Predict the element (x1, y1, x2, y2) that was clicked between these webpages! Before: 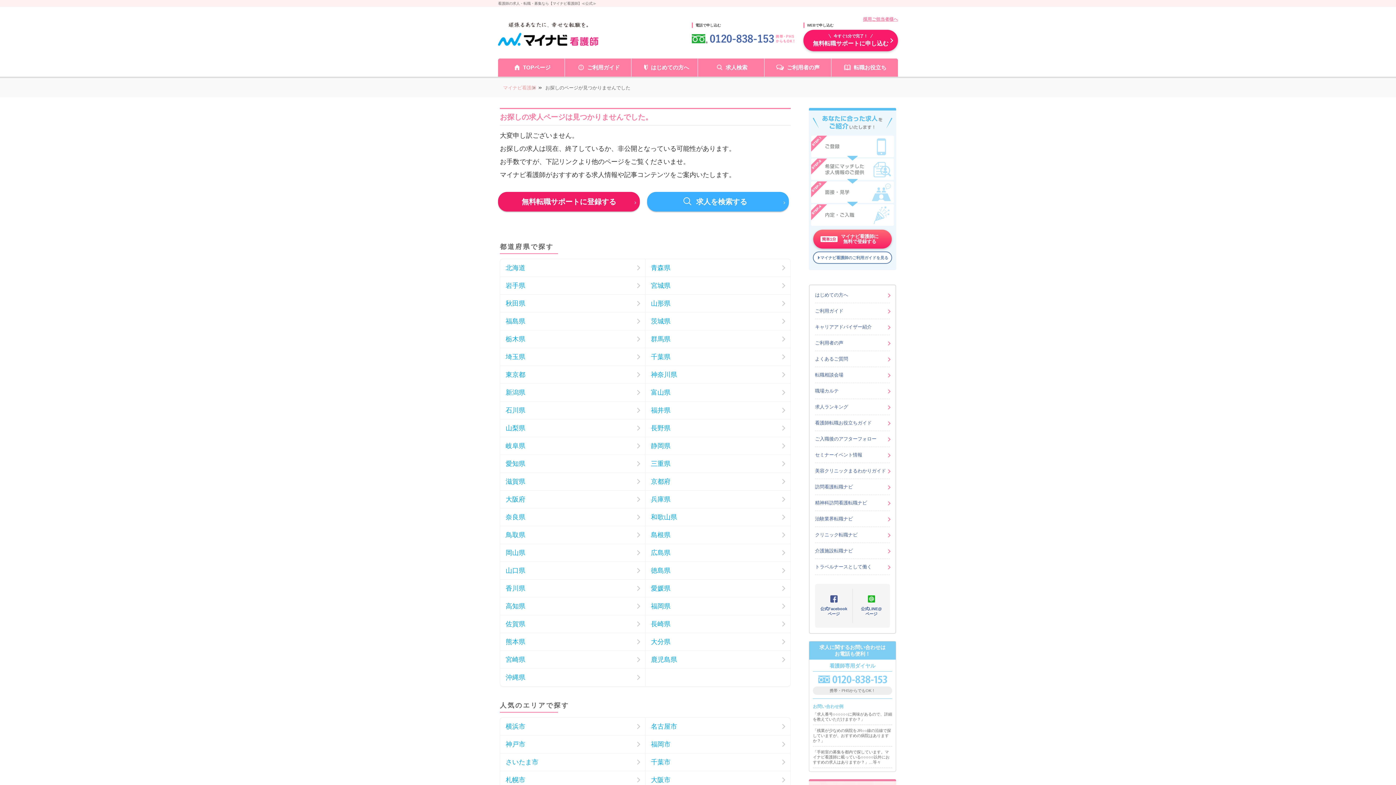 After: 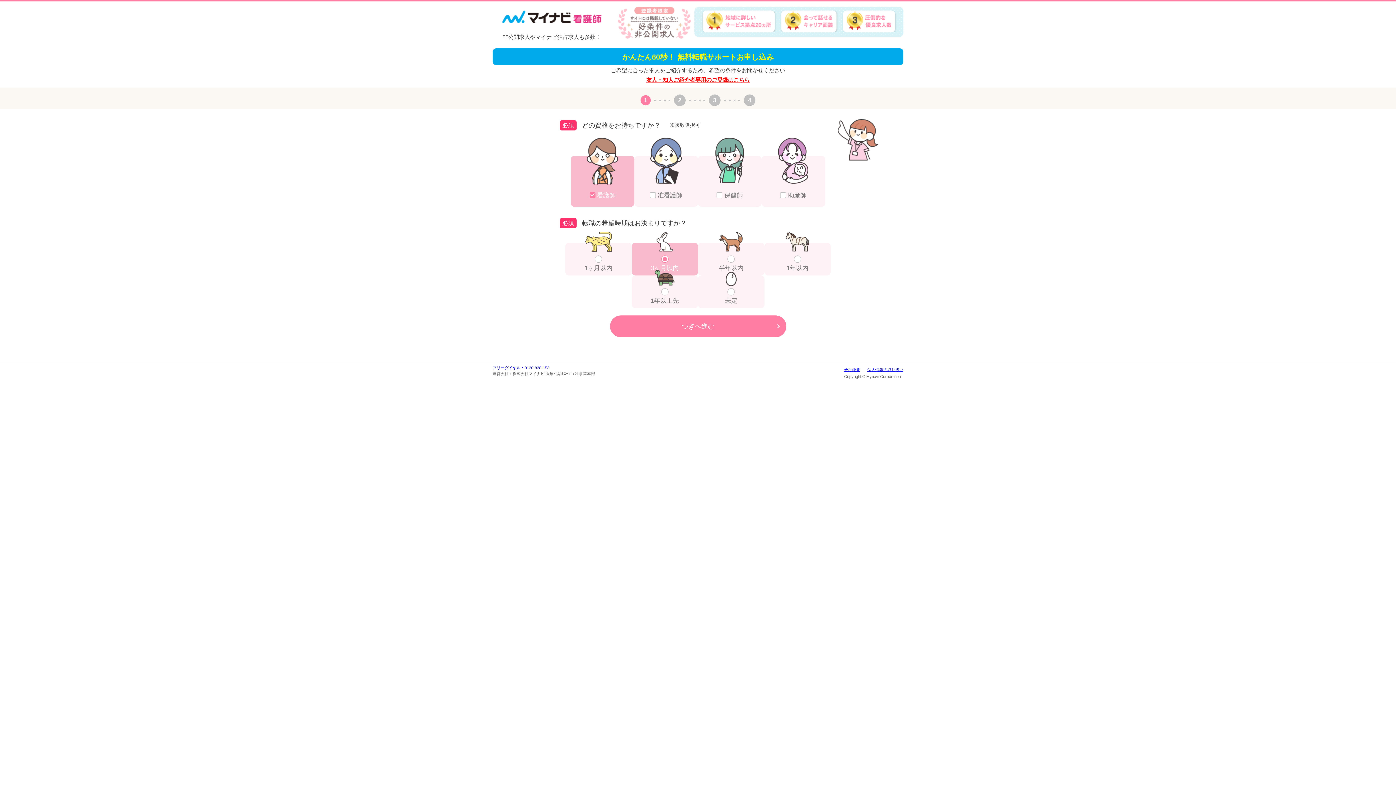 Action: bbox: (813, 229, 892, 248) label: 簡単1分
マイナビ看護師に
無料で登録する